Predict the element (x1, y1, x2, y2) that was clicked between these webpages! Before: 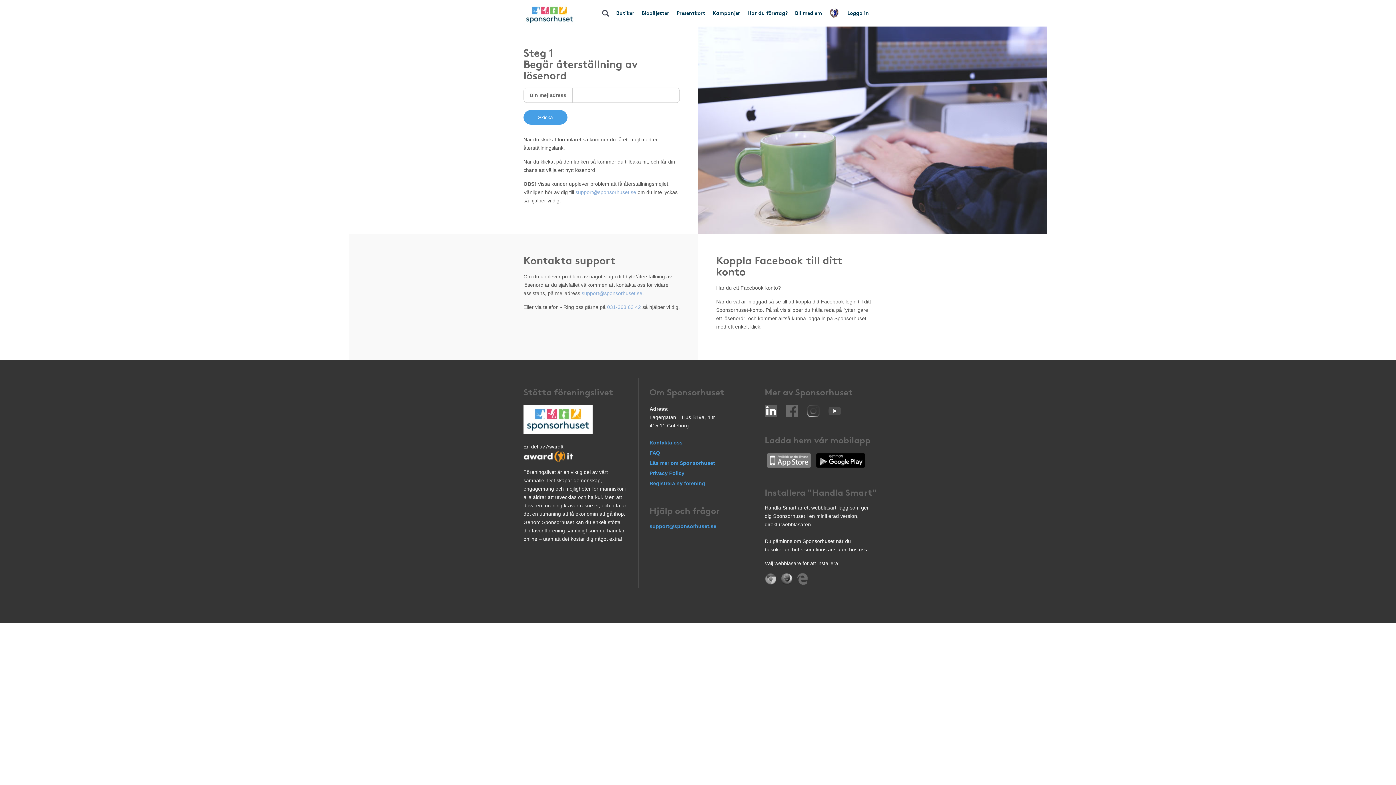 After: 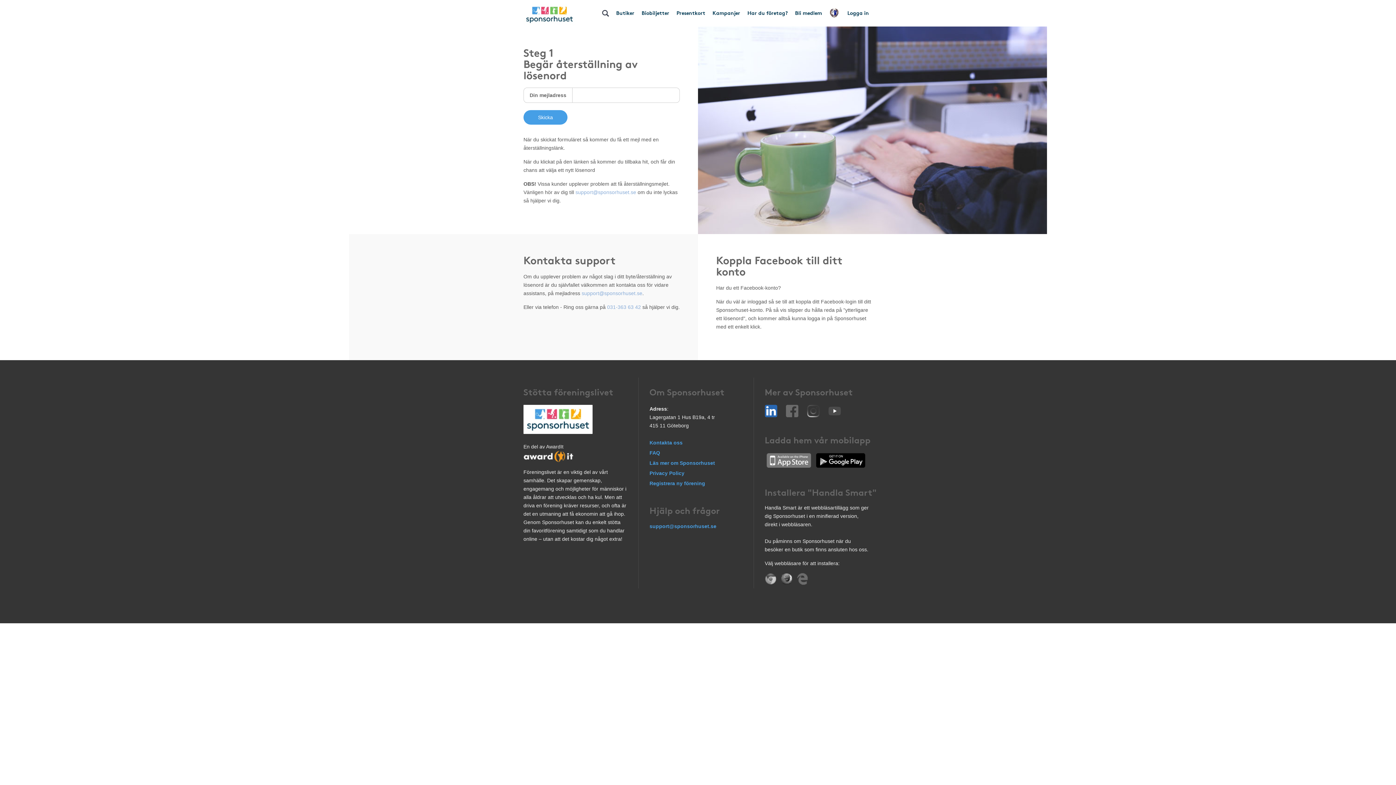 Action: bbox: (764, 407, 786, 413) label:  